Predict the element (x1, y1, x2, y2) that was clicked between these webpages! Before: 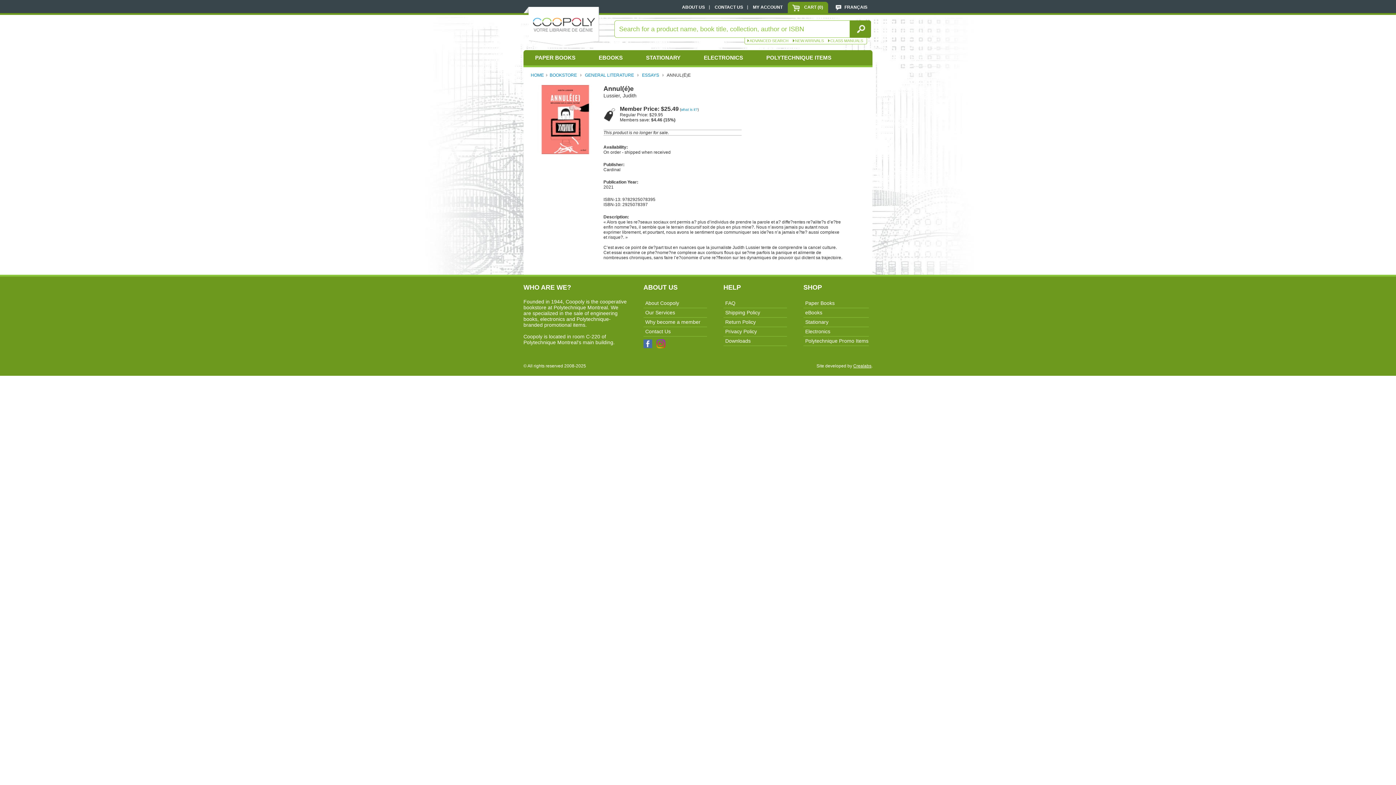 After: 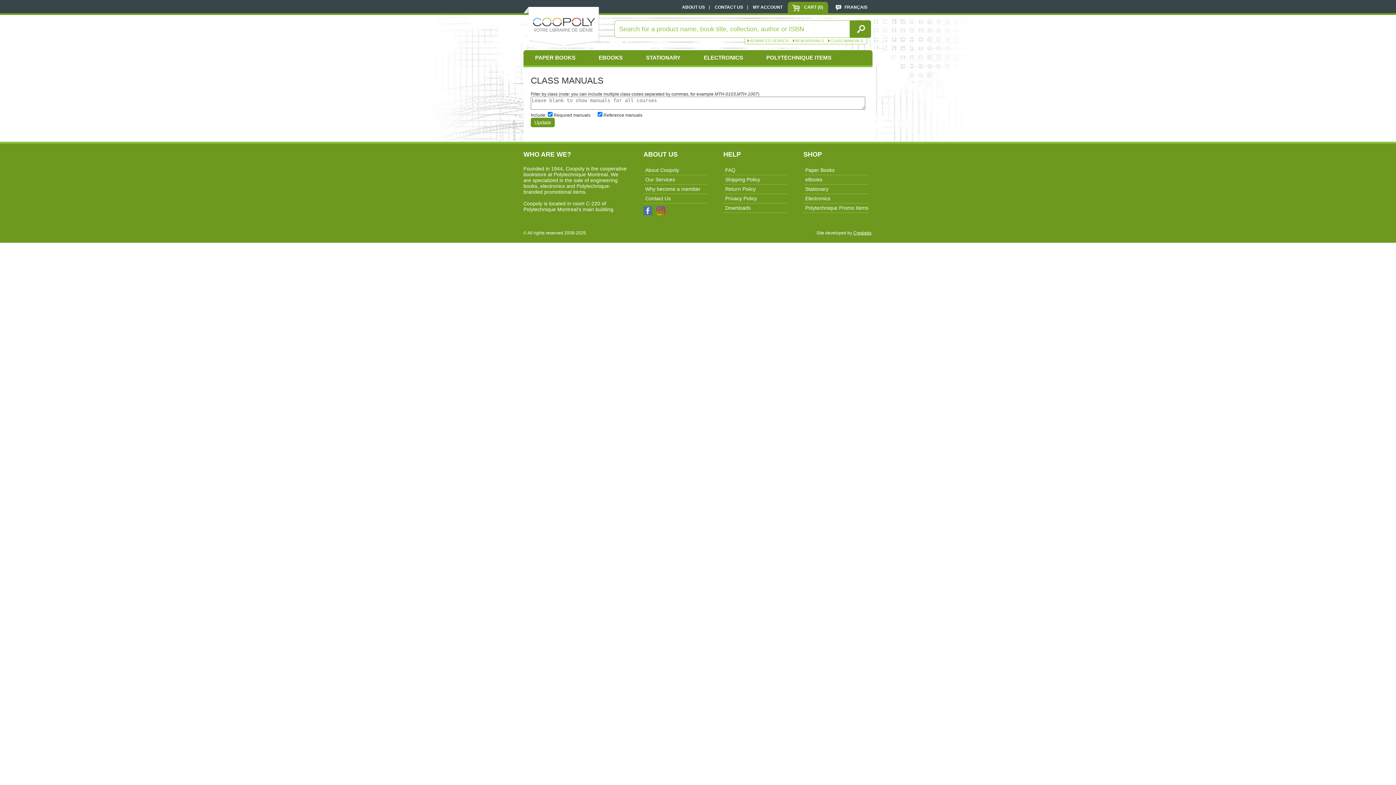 Action: bbox: (827, 38, 866, 42) label: CLASS MANUALS